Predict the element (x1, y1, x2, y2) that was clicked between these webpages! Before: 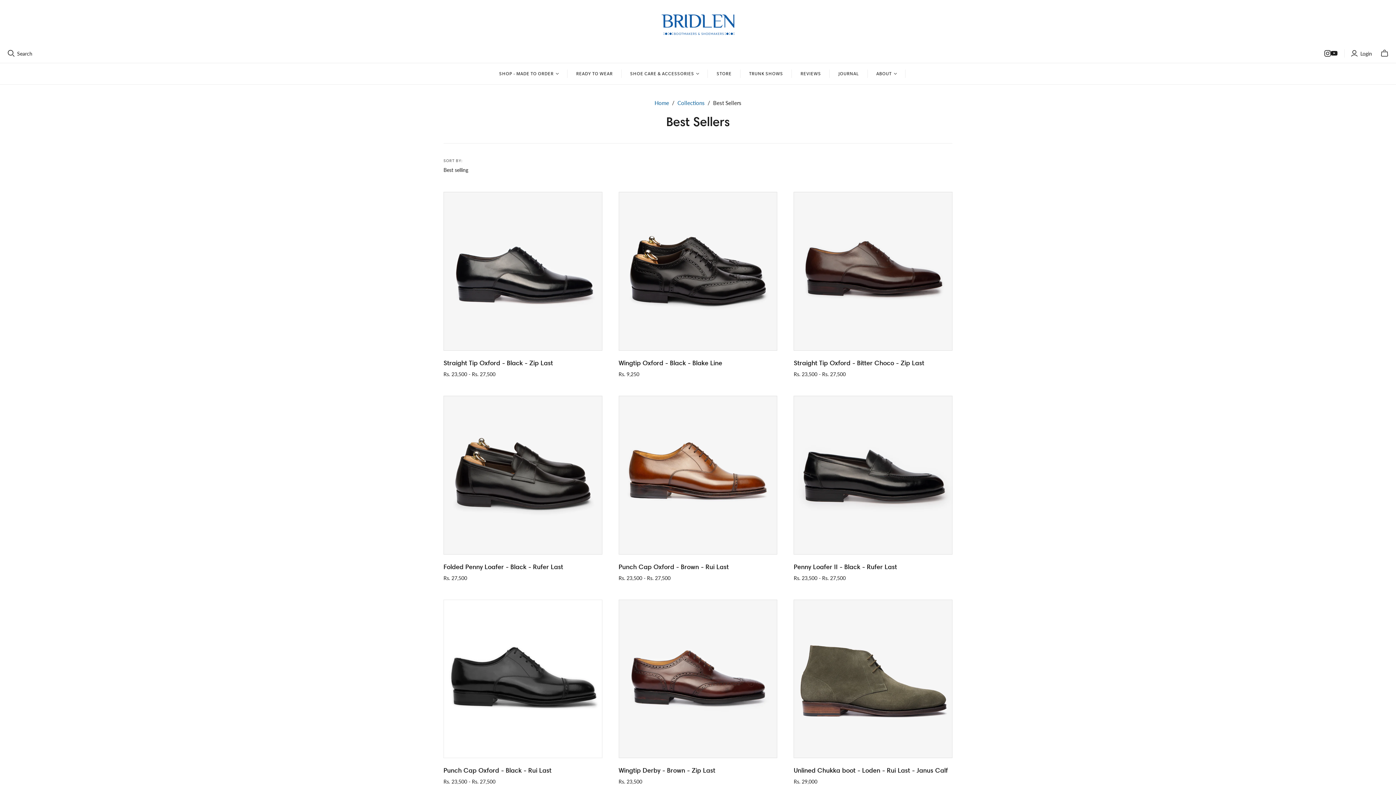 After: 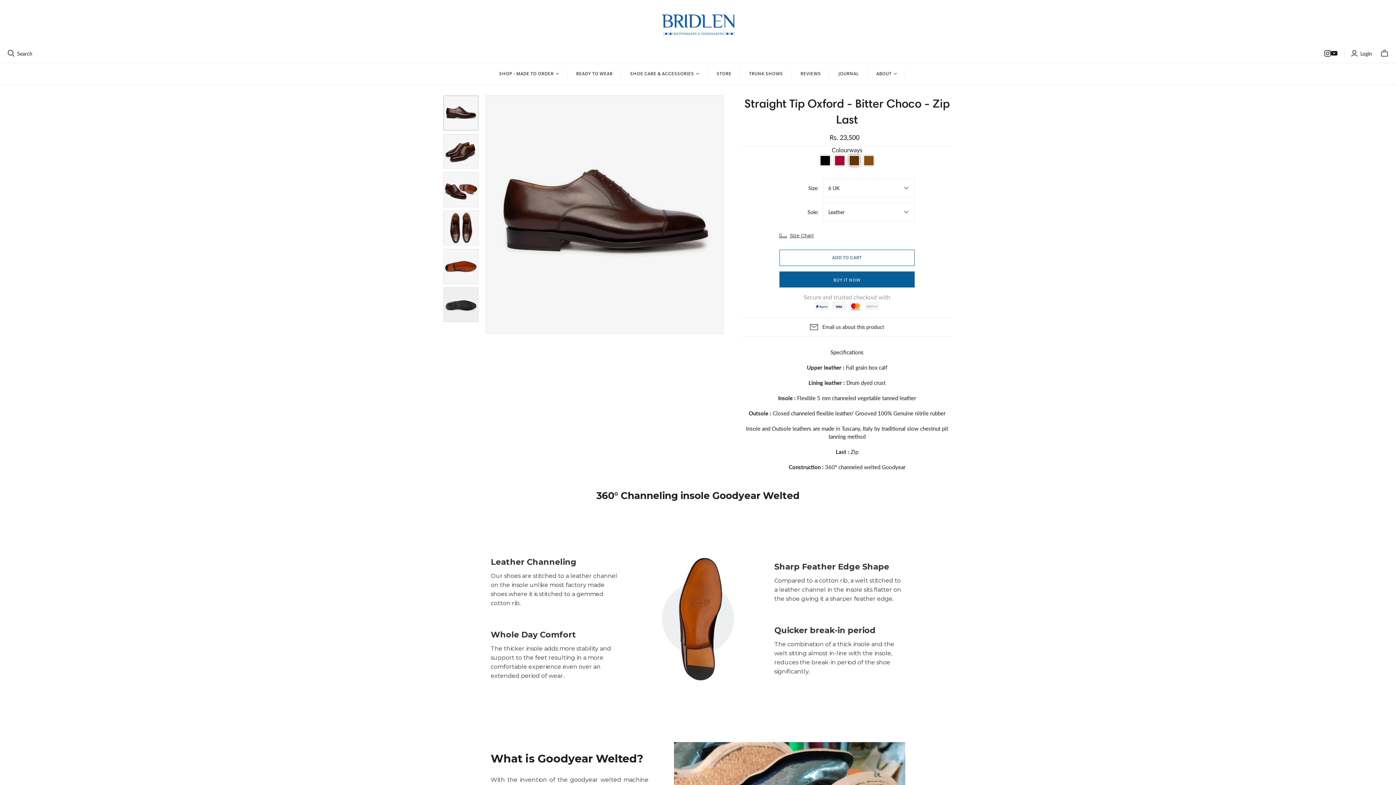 Action: label: Straight Tip Oxford - Bitter Choco - Zip Last bbox: (793, 192, 952, 350)